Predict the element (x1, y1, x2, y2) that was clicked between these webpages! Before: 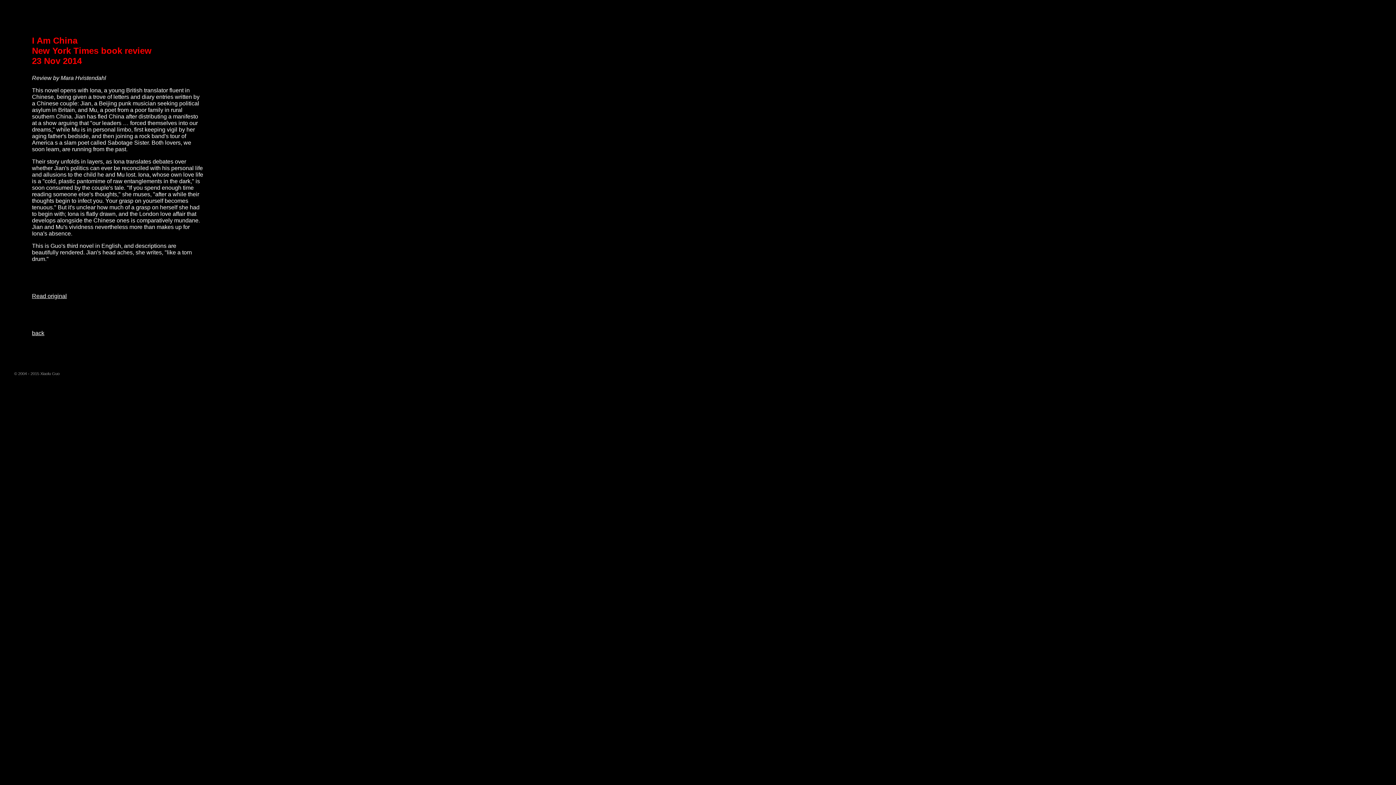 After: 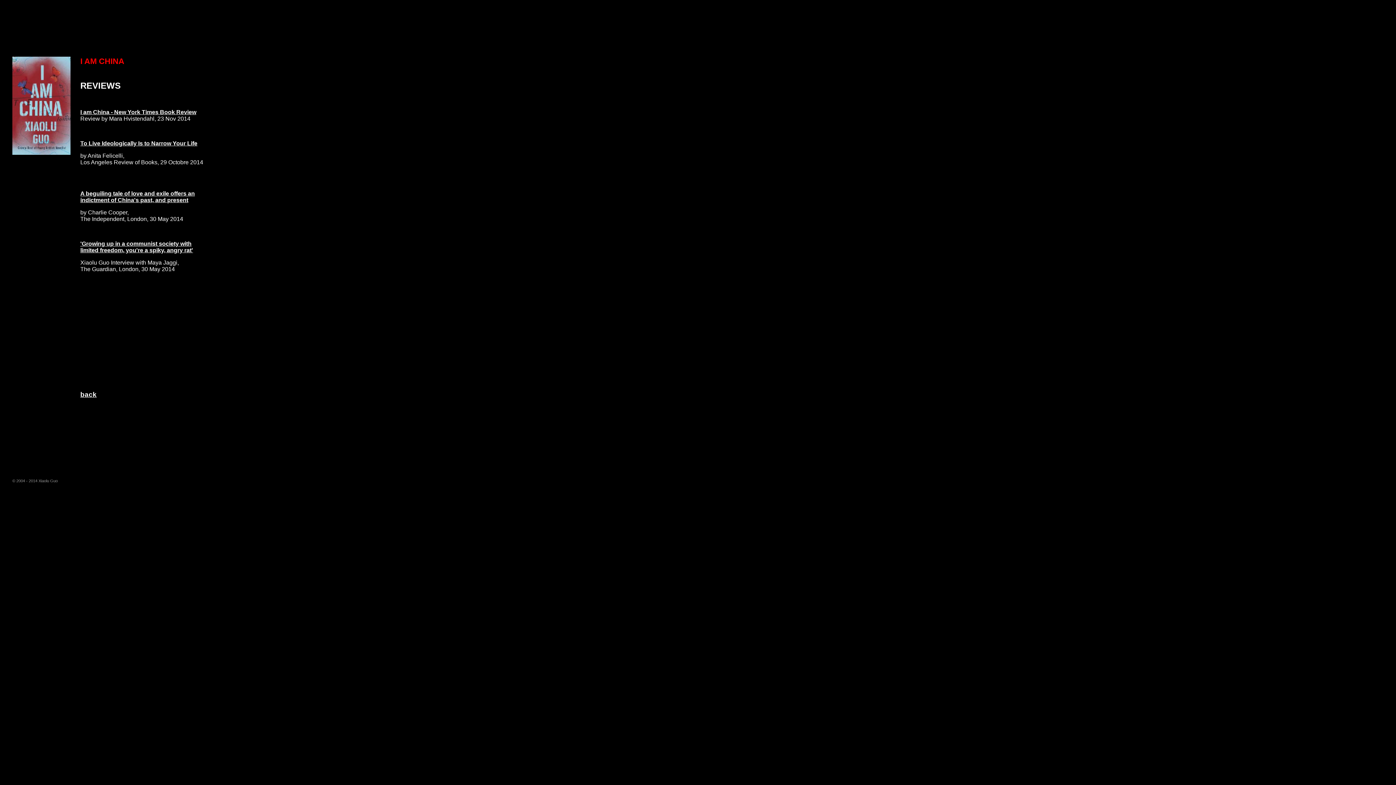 Action: bbox: (32, 330, 44, 336) label: back